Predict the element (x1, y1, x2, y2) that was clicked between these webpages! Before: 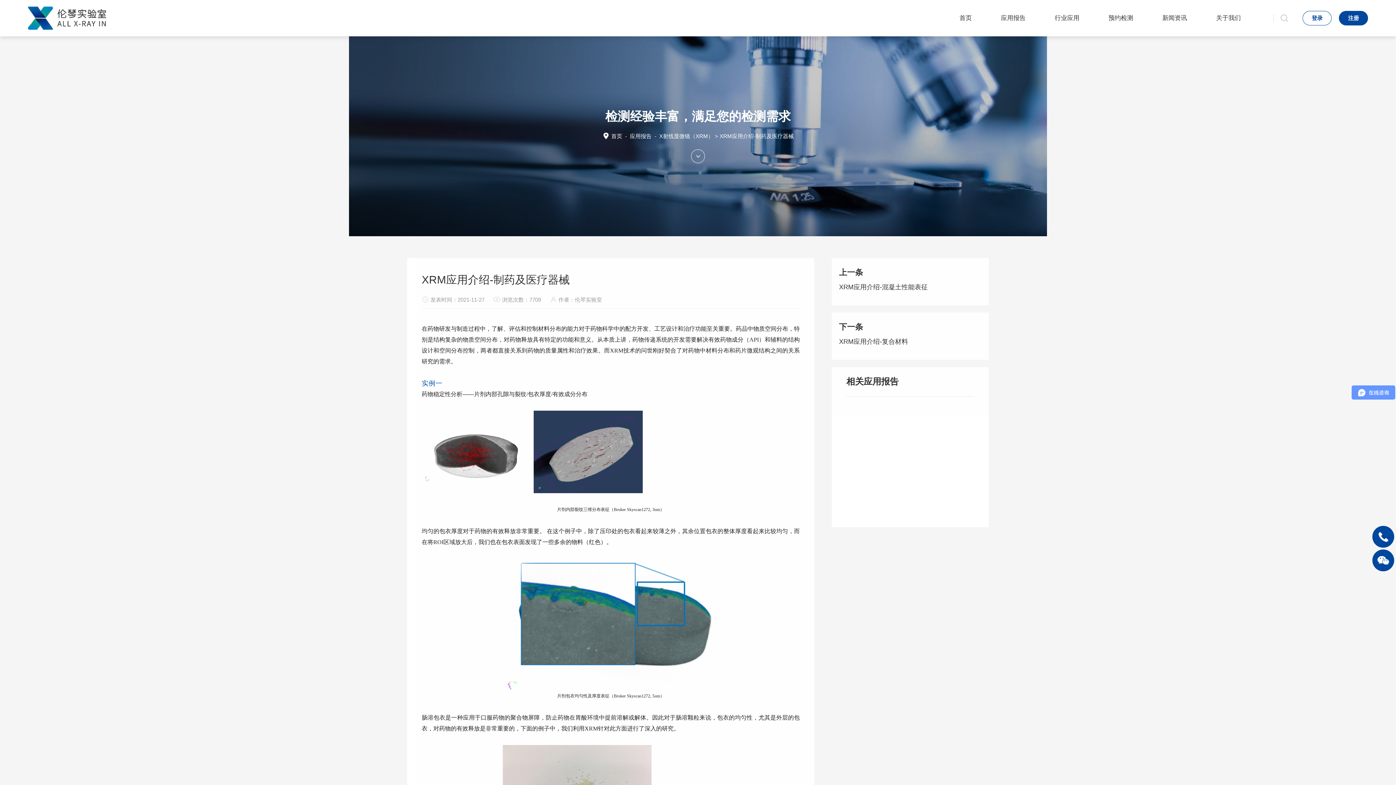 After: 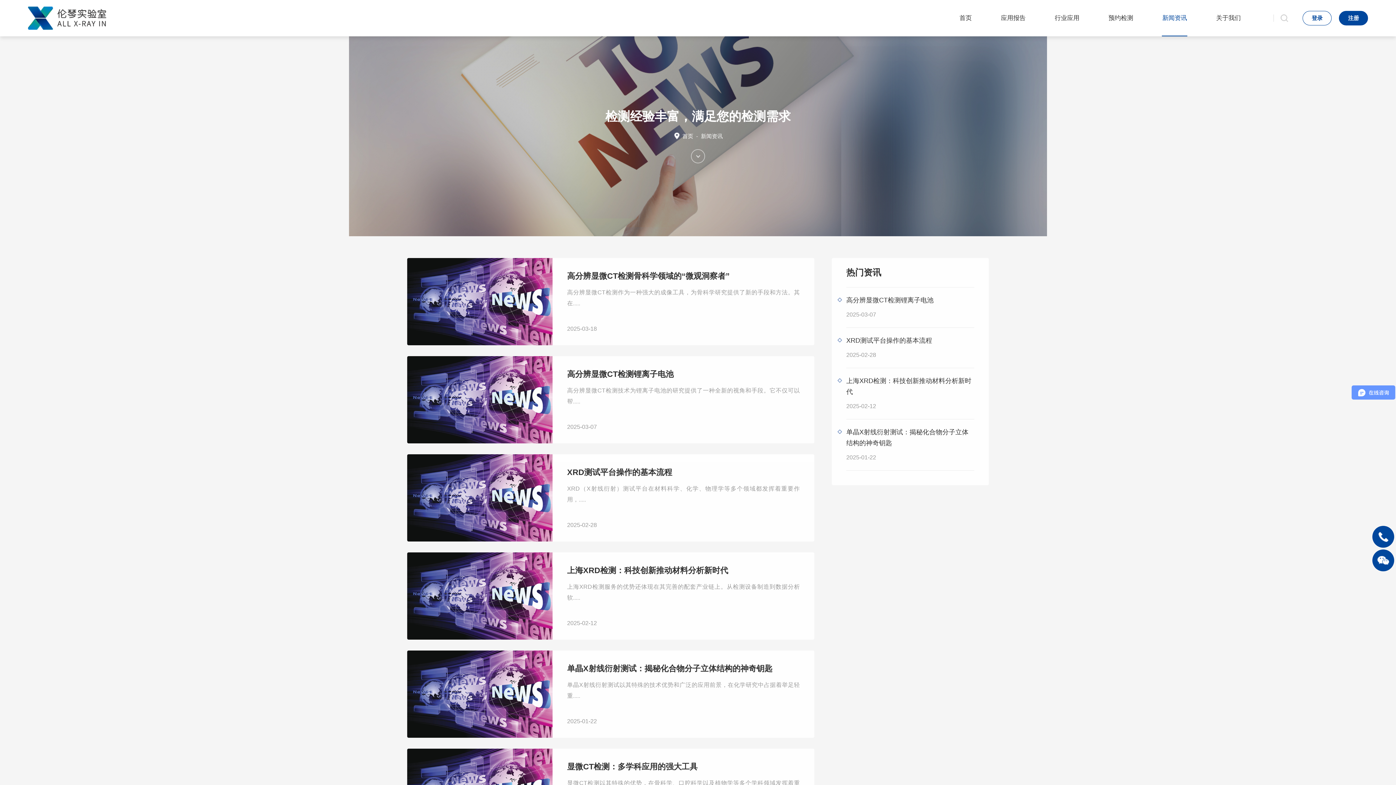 Action: bbox: (1162, 0, 1187, 36) label: 新闻资讯